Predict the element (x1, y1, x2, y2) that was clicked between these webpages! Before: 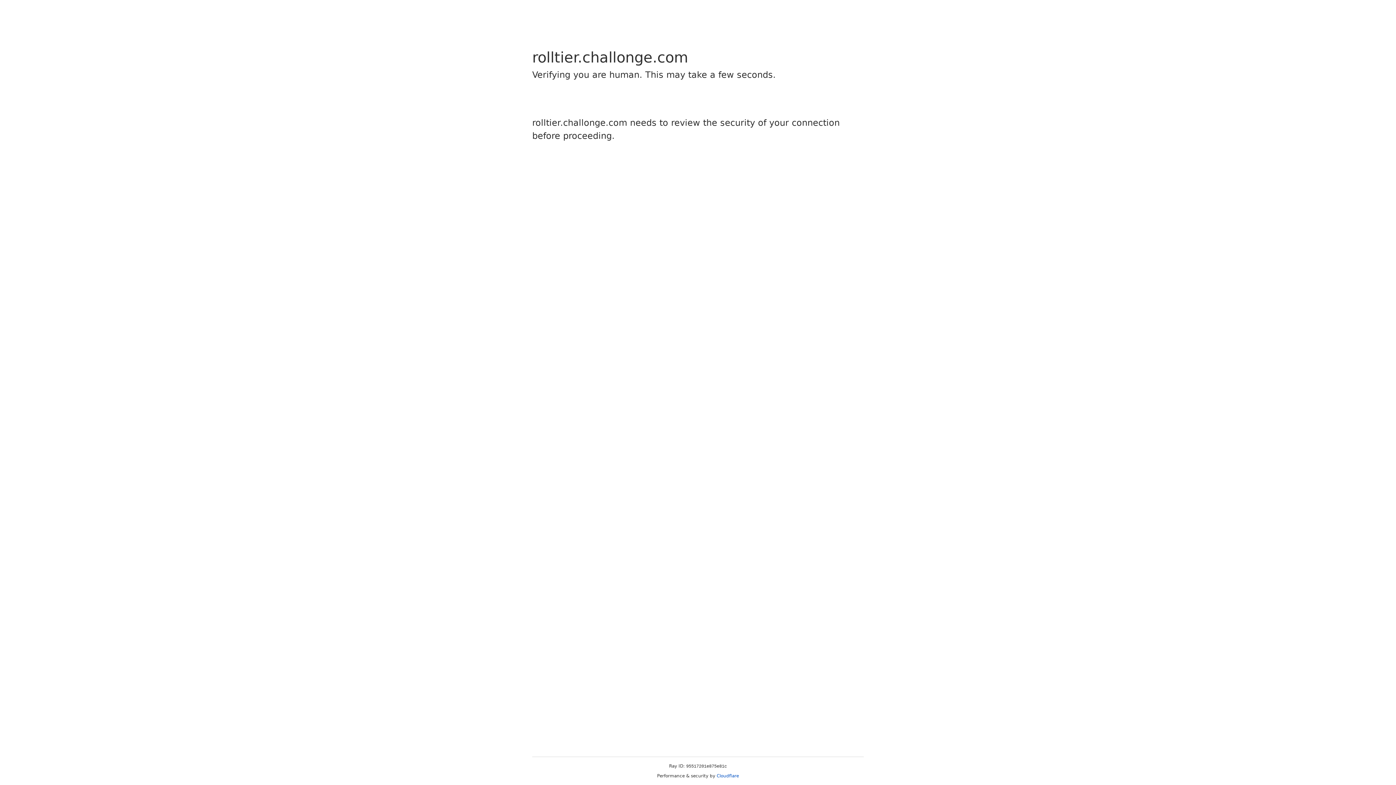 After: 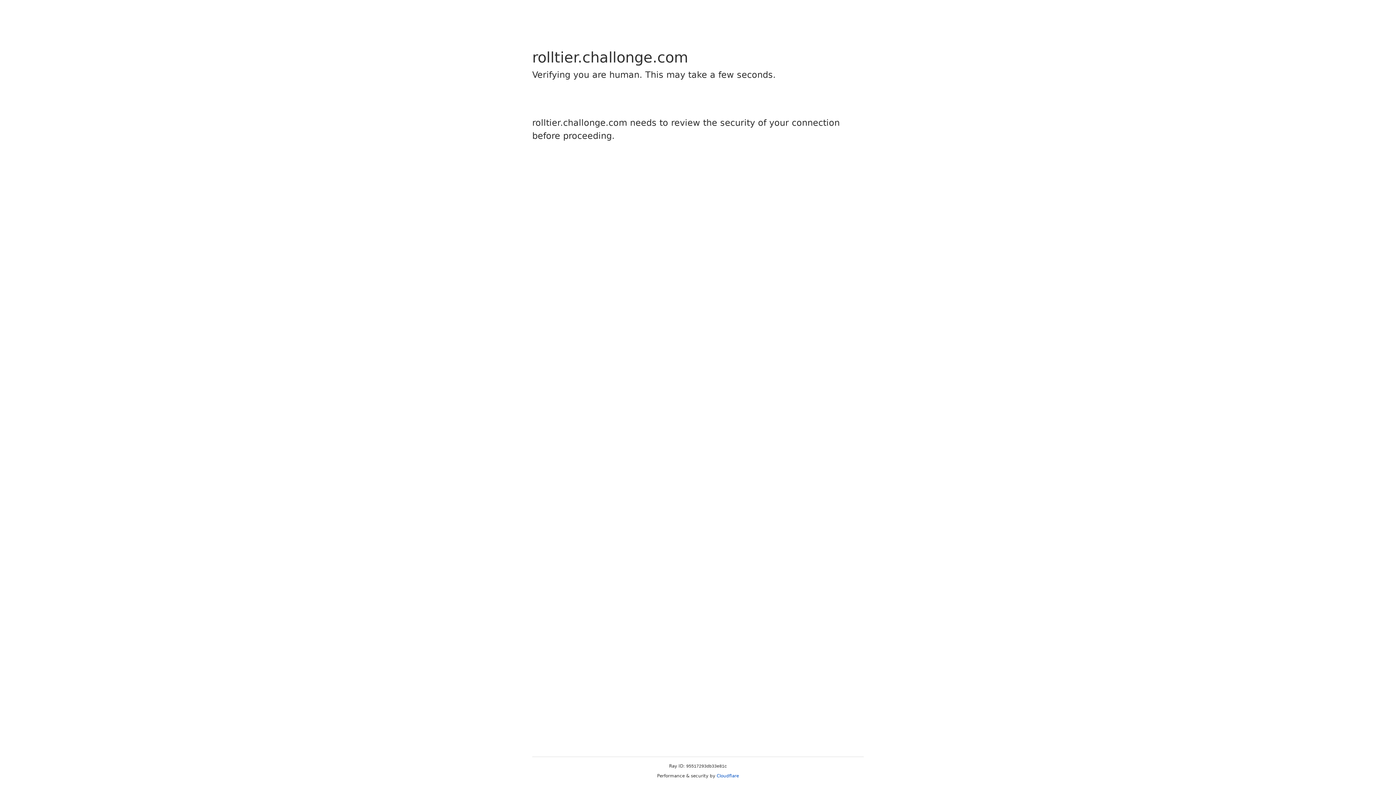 Action: label: Cloudflare bbox: (716, 773, 739, 778)